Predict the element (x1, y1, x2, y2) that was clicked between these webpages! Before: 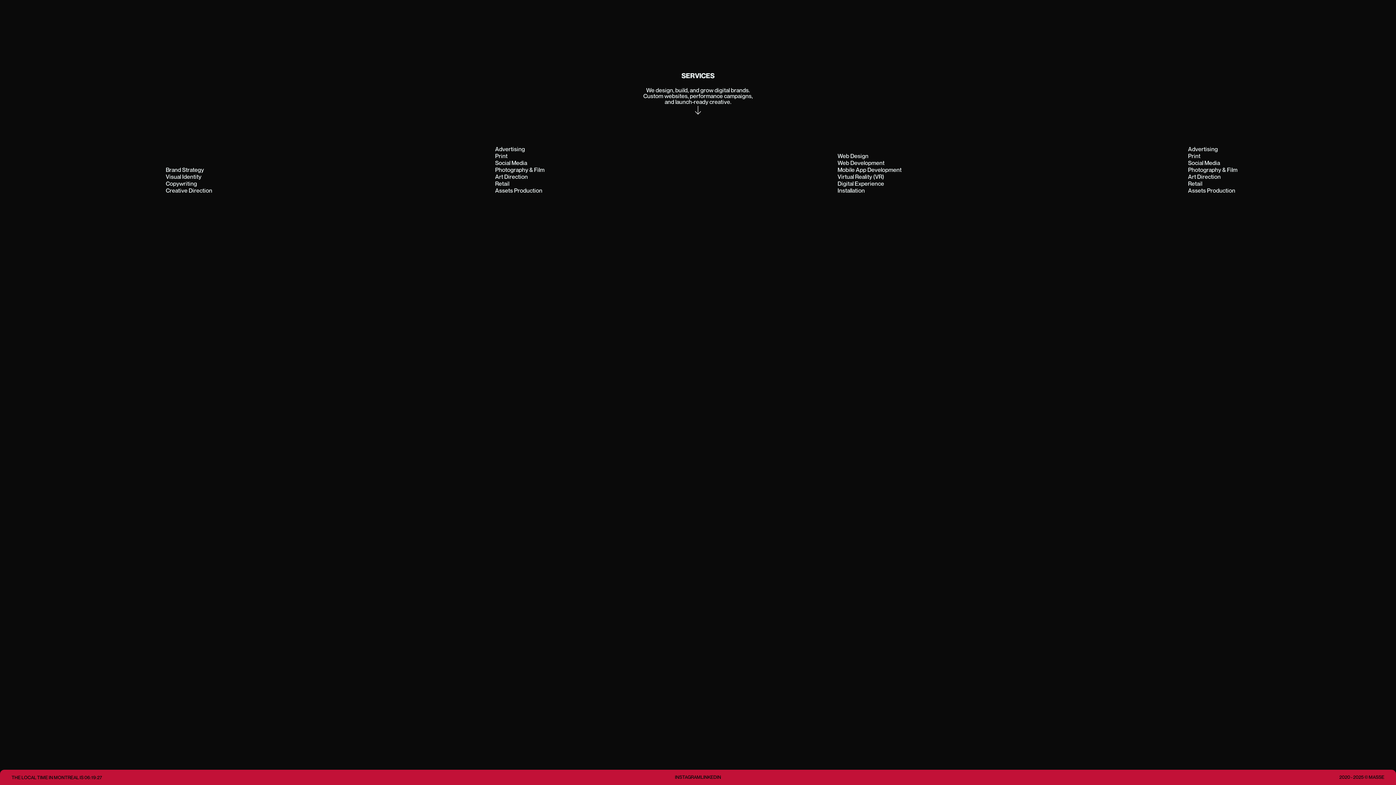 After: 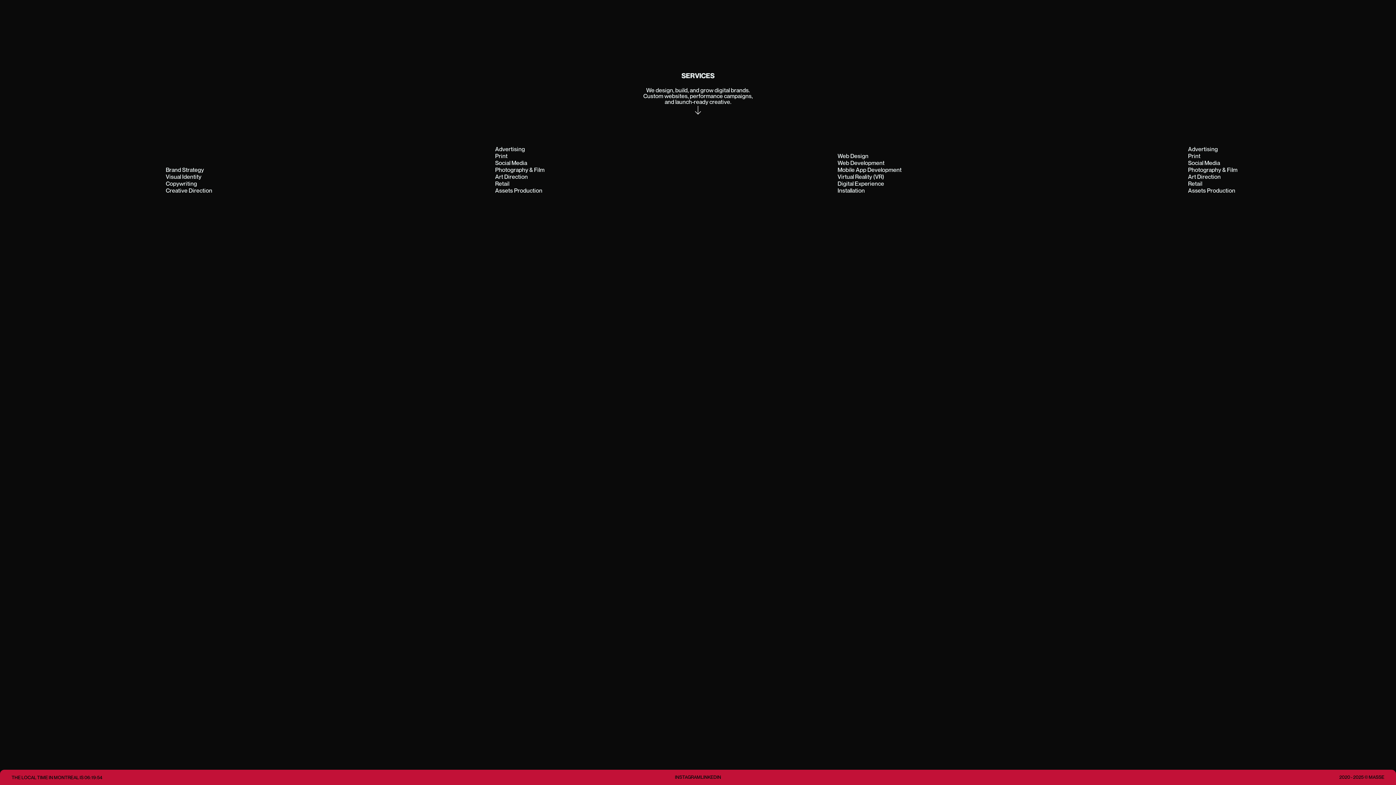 Action: bbox: (692, 104, 703, 115)